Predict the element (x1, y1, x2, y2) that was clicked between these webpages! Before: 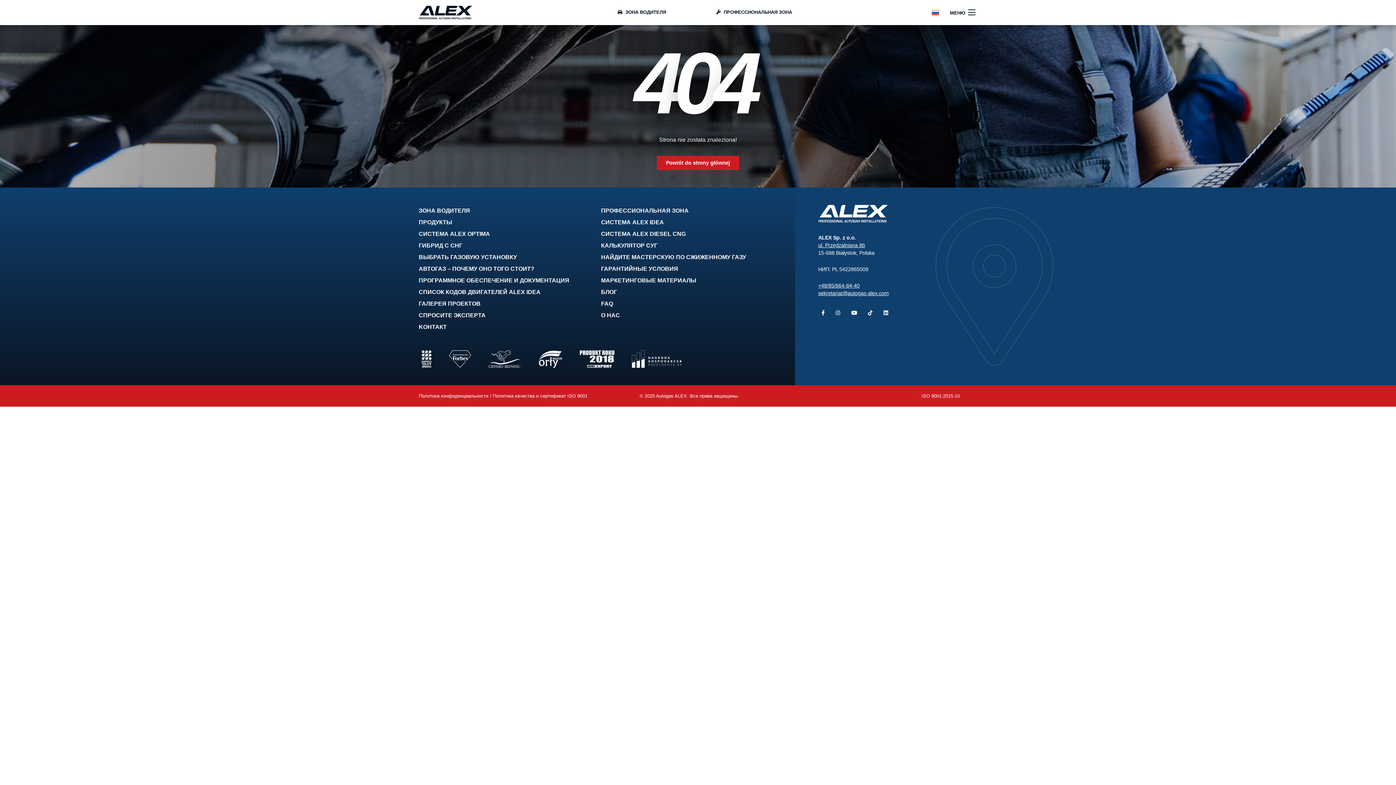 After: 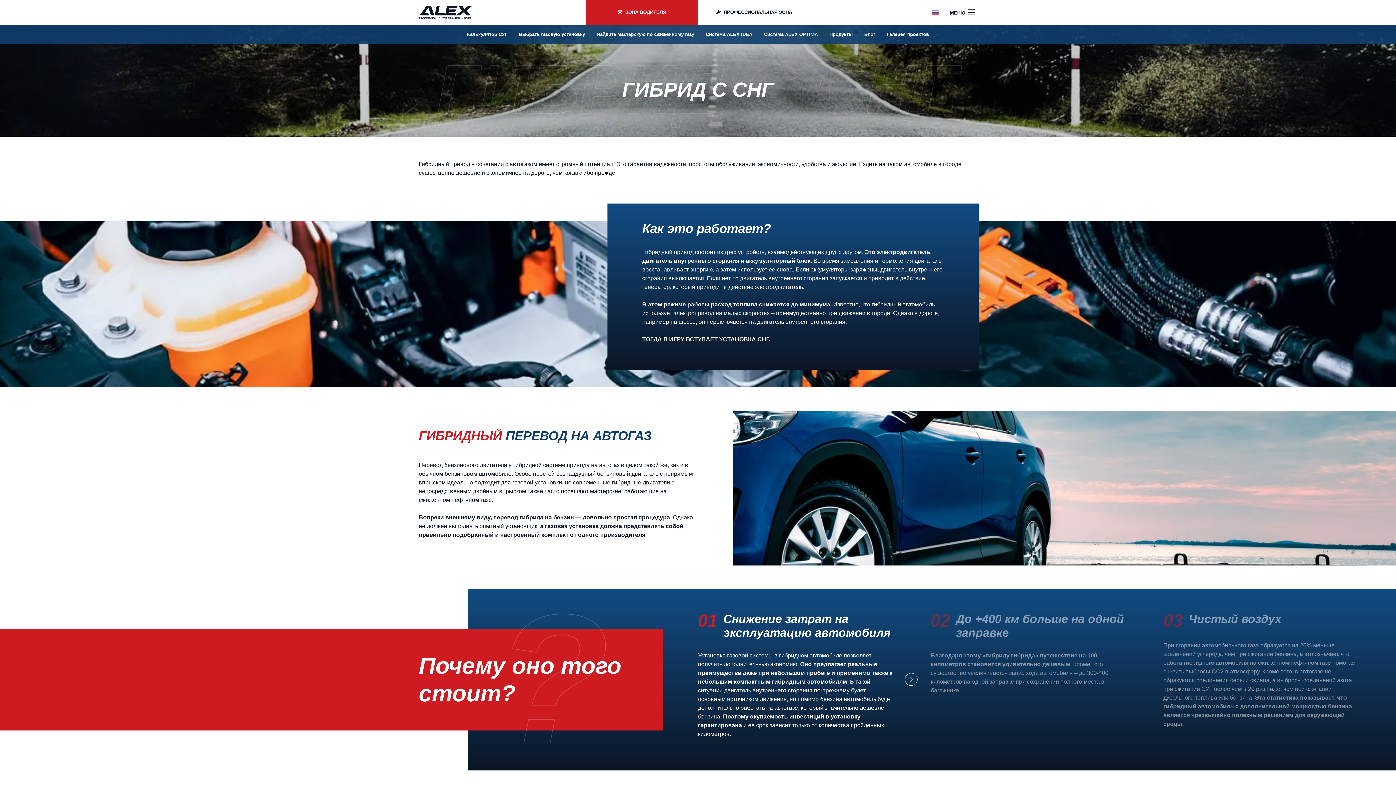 Action: label: ГИБРИД С СНГ bbox: (418, 242, 462, 248)